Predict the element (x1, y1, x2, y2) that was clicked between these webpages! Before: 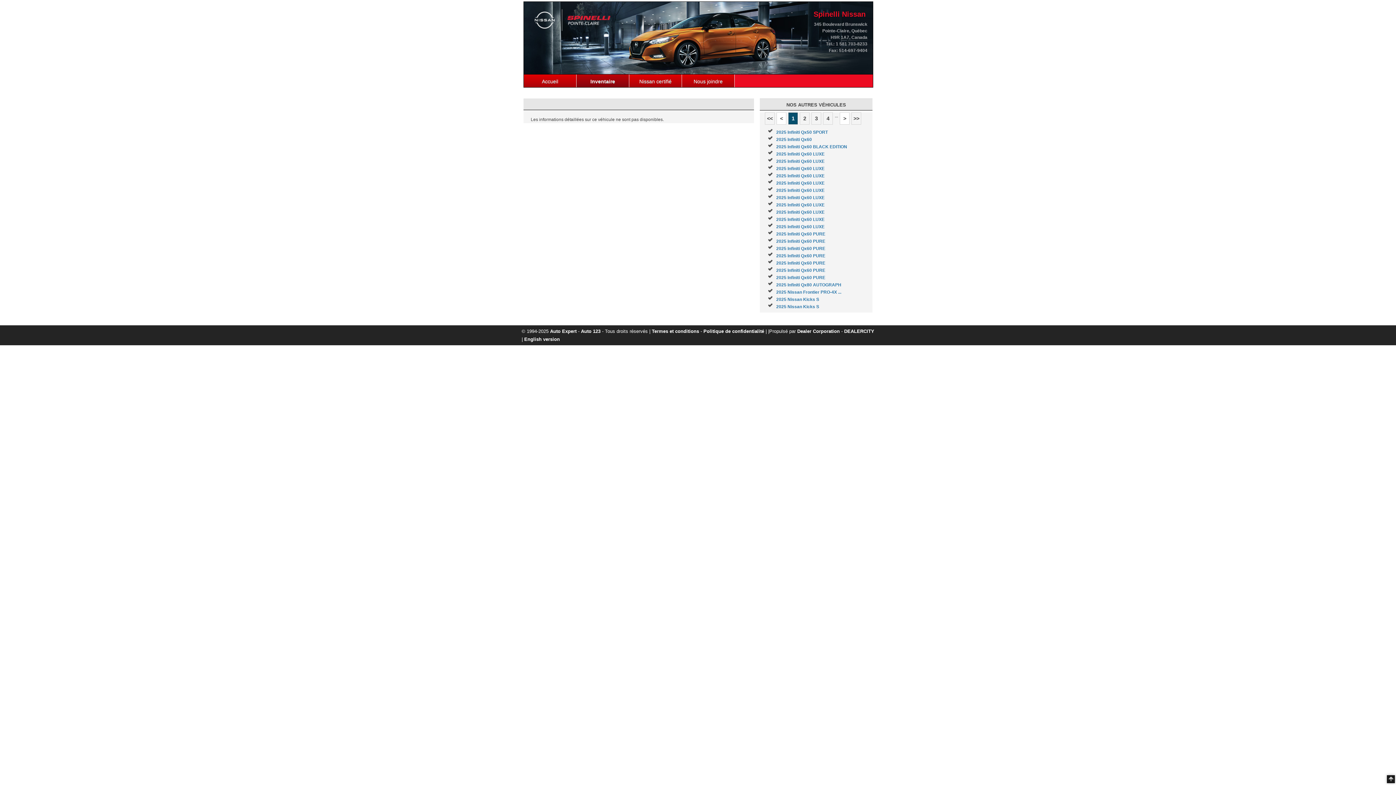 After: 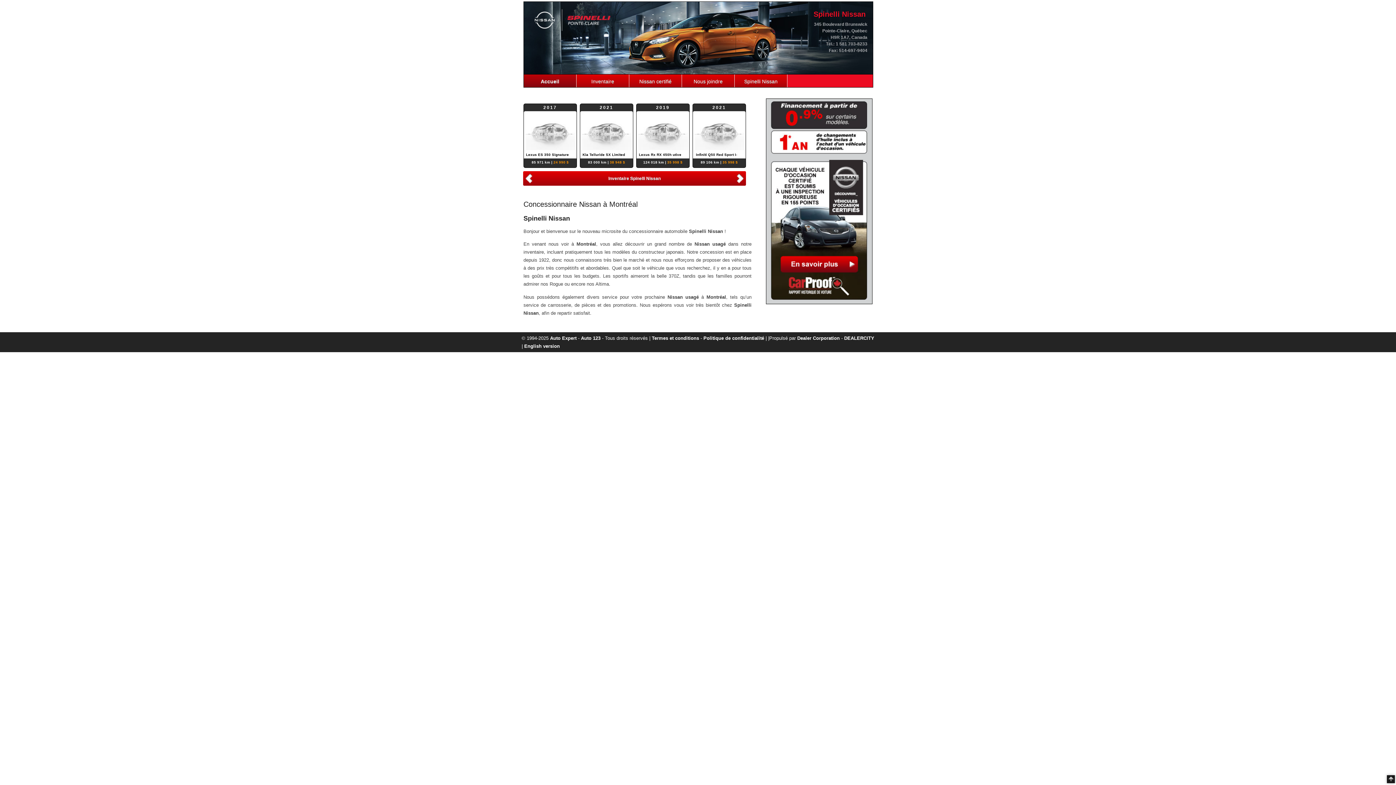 Action: bbox: (524, 74, 576, 87) label: Accueil